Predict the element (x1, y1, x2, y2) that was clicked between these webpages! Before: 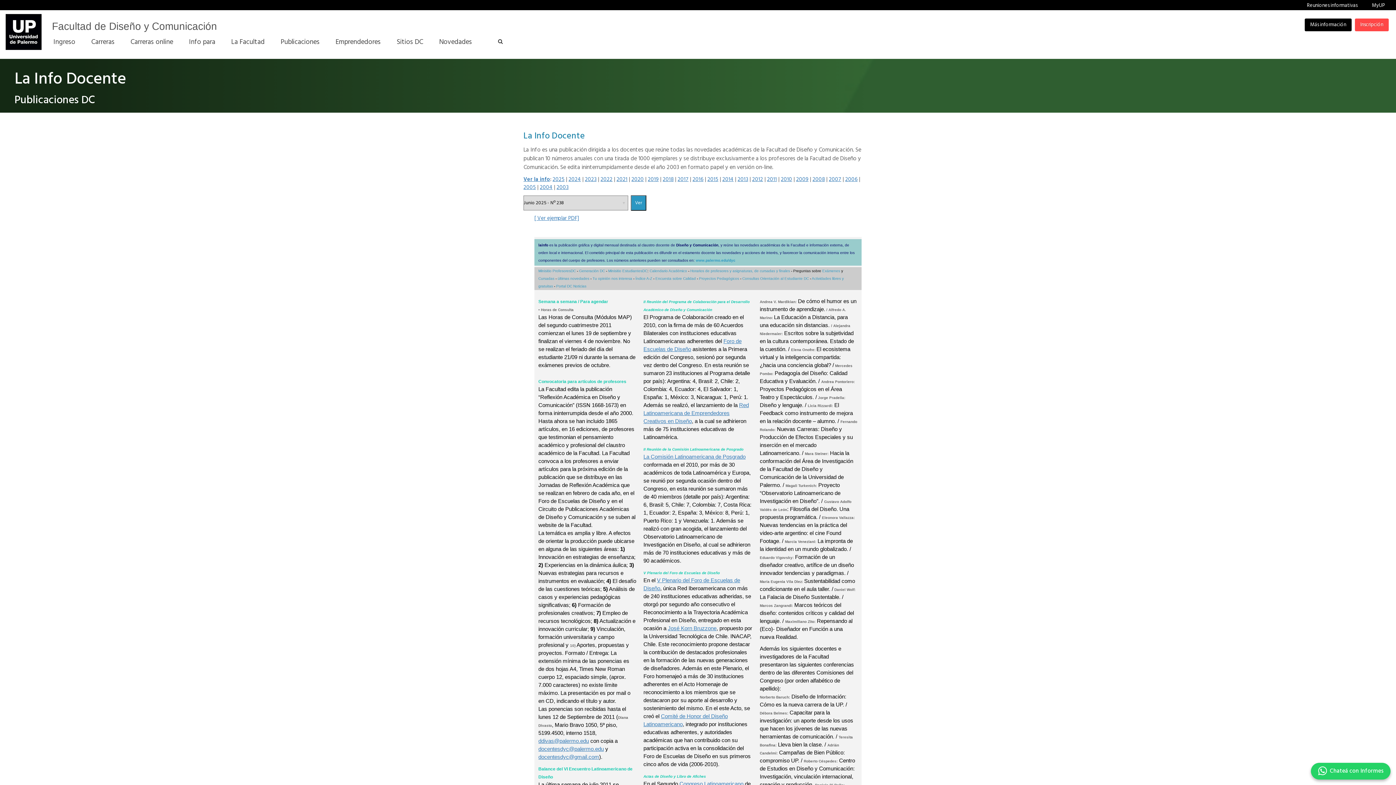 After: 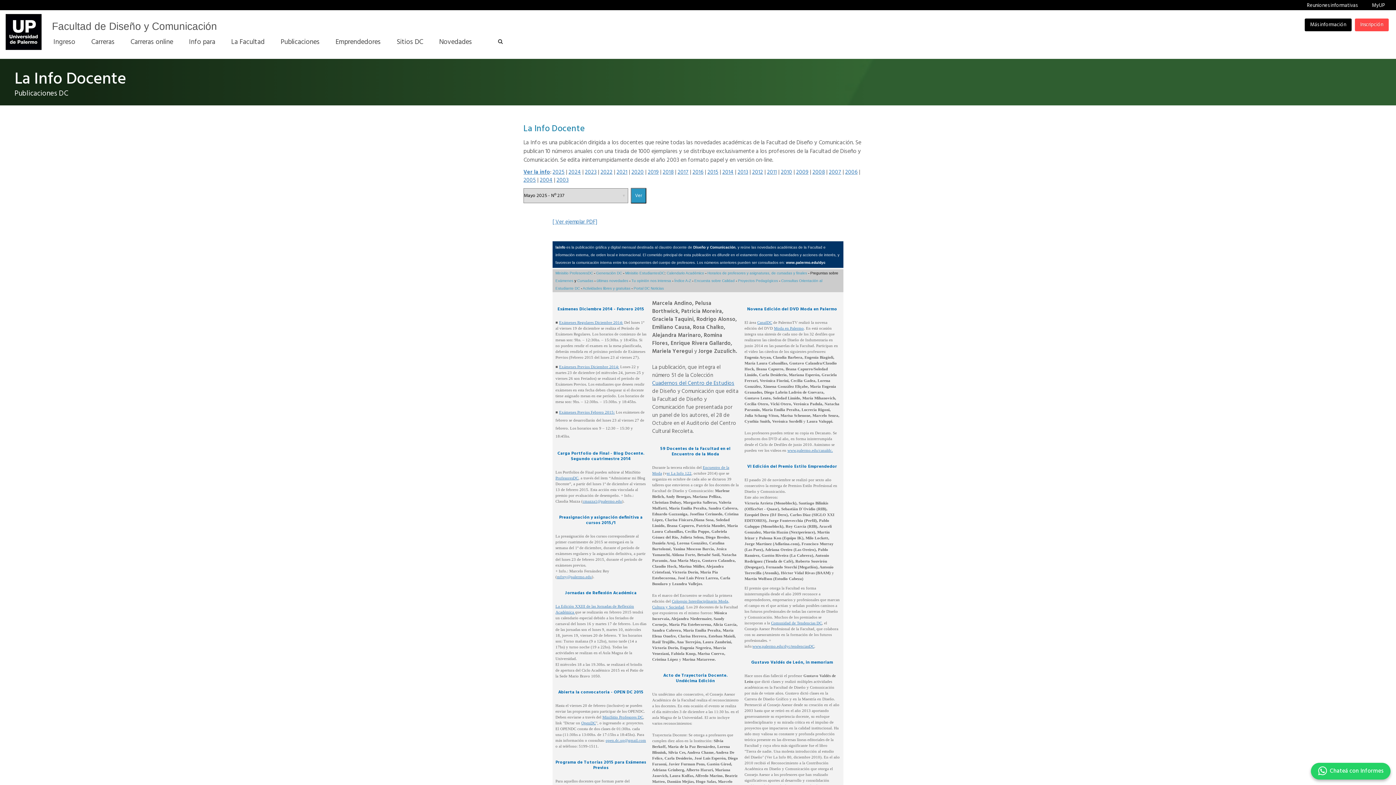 Action: bbox: (722, 175, 733, 183) label: 2014